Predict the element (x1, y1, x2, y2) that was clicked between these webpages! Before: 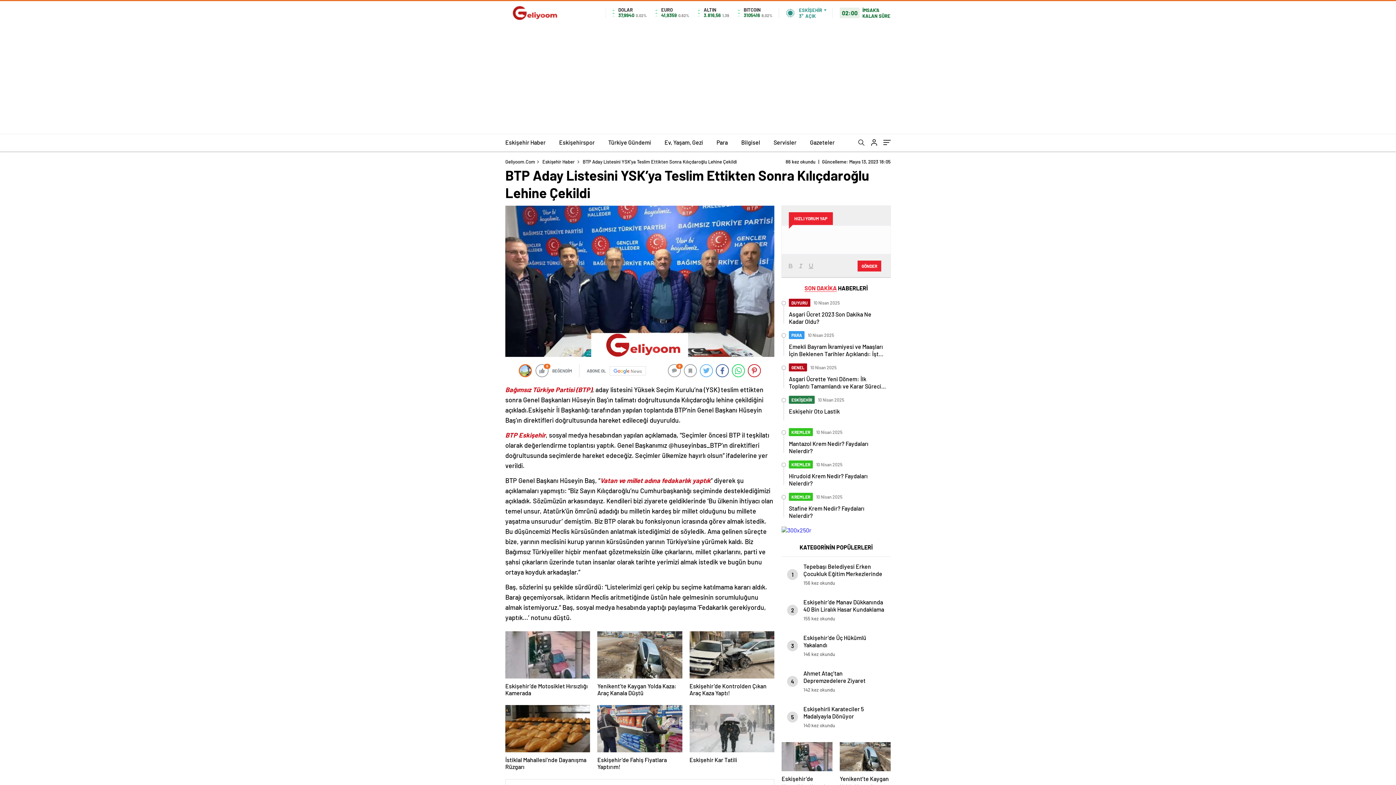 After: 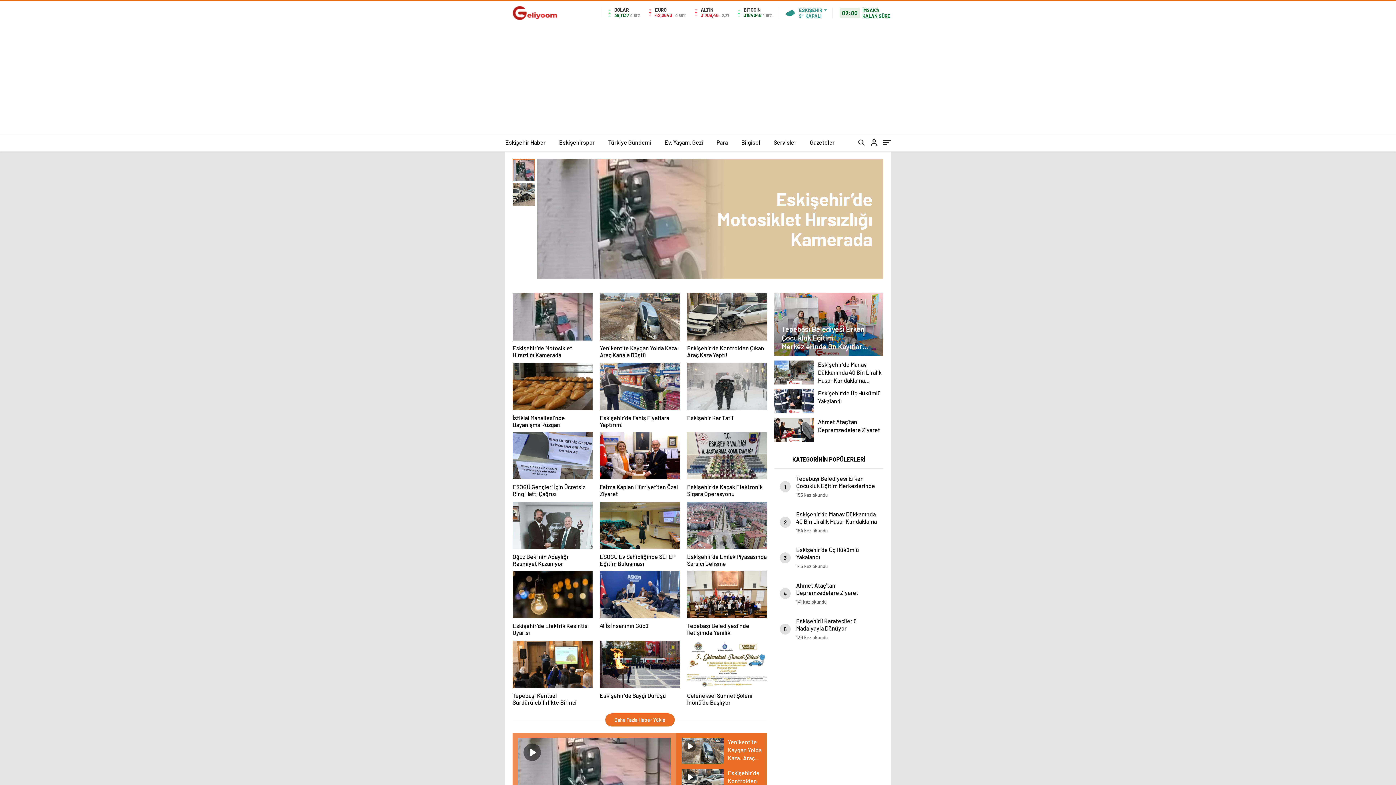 Action: bbox: (505, 133, 545, 151) label: Eskişehir Haber